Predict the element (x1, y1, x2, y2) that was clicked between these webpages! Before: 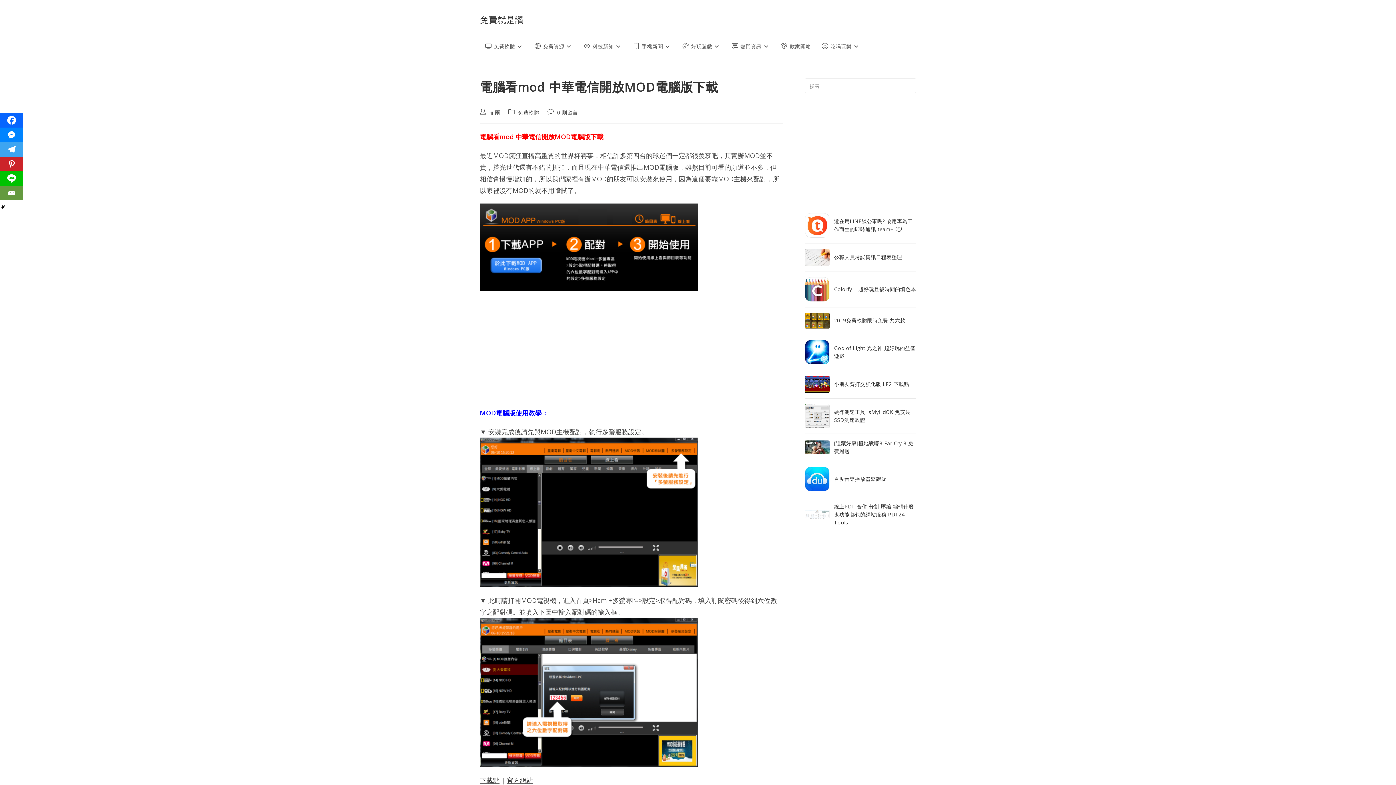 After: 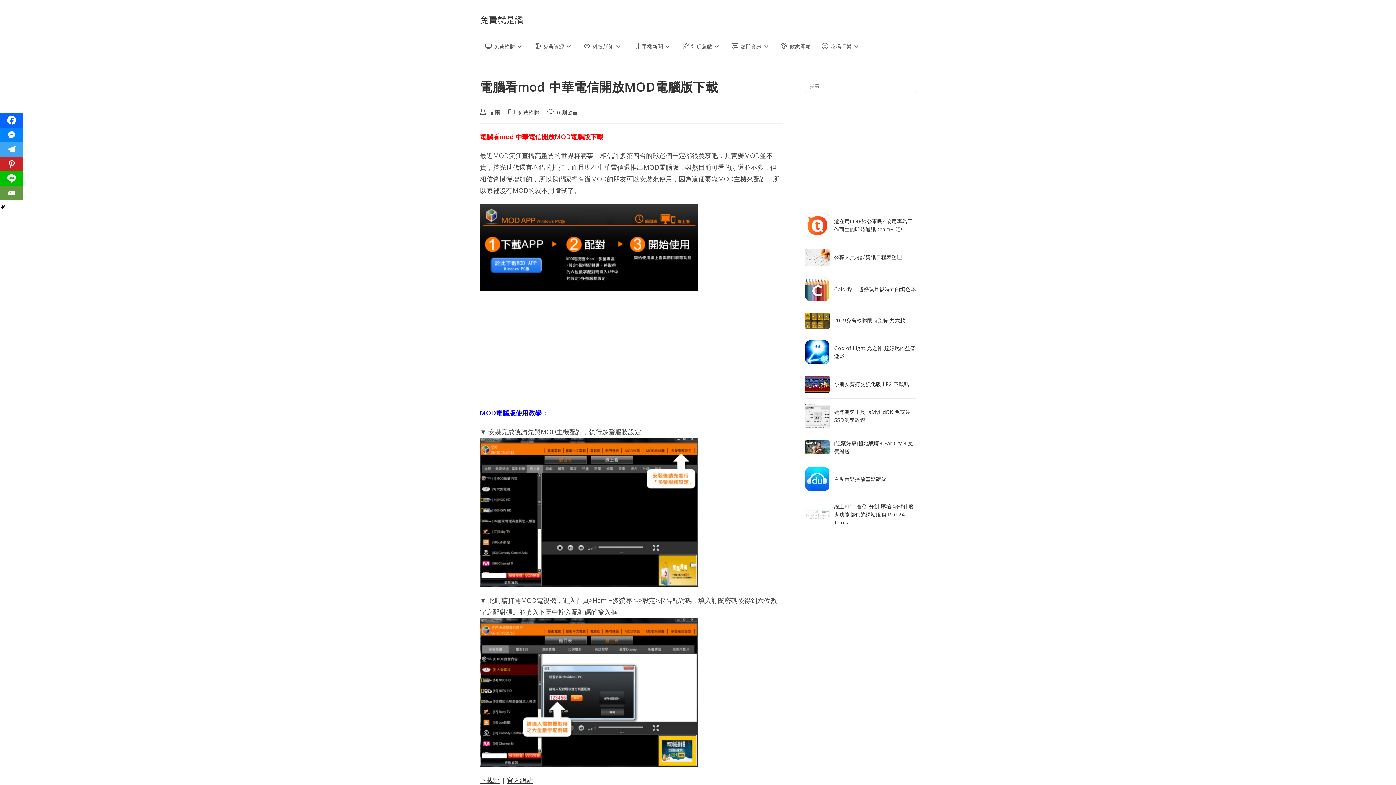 Action: label: Telegram bbox: (0, 142, 23, 156)